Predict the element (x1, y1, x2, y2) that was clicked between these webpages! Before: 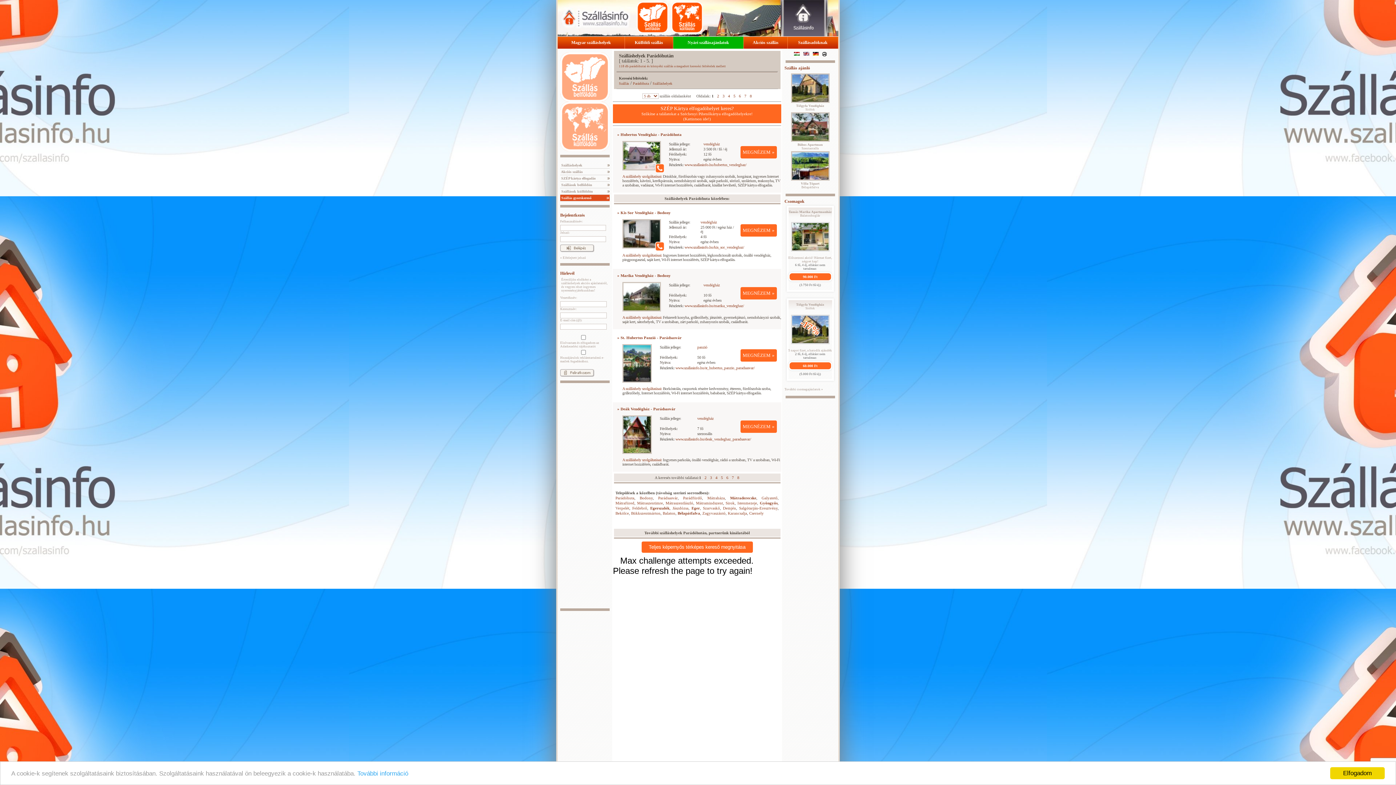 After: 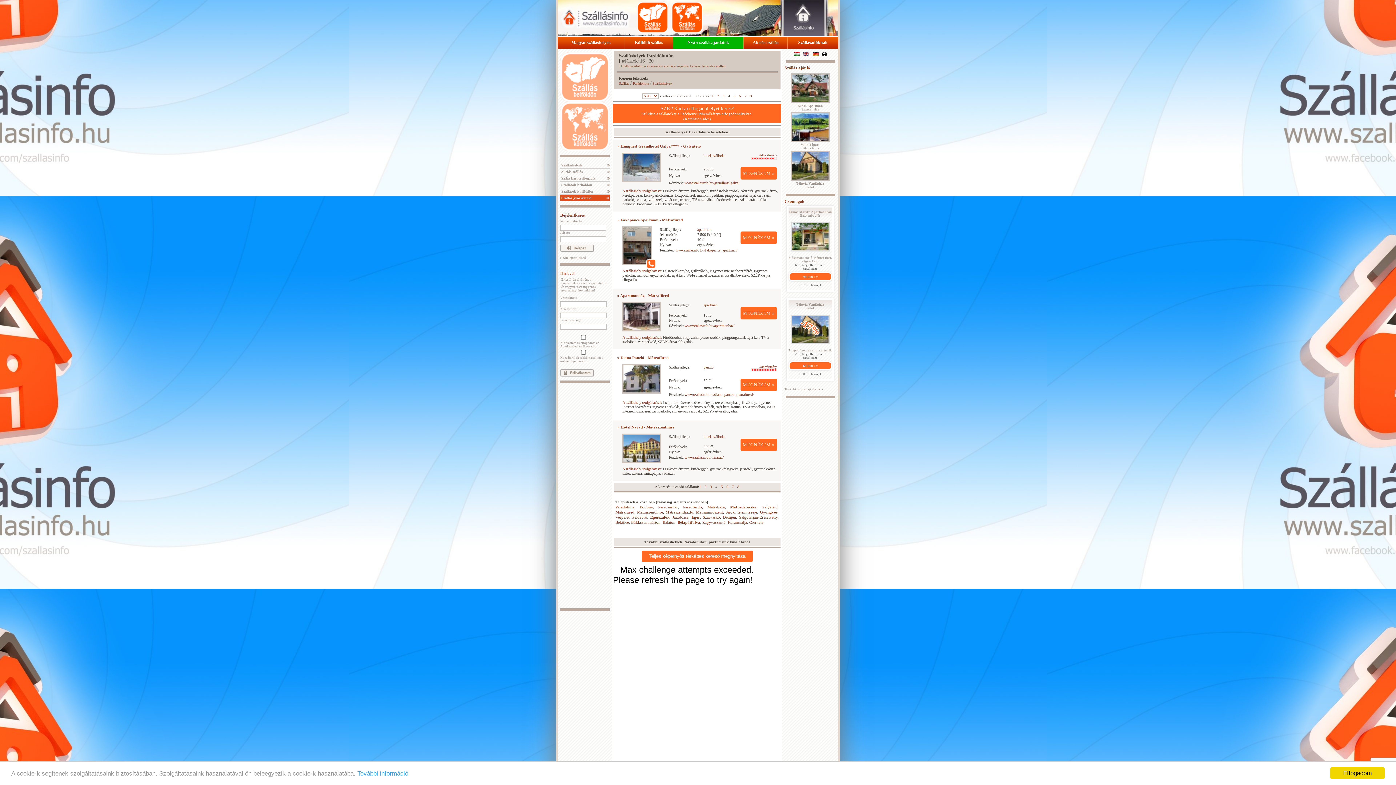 Action: label: 4 bbox: (715, 475, 717, 480)